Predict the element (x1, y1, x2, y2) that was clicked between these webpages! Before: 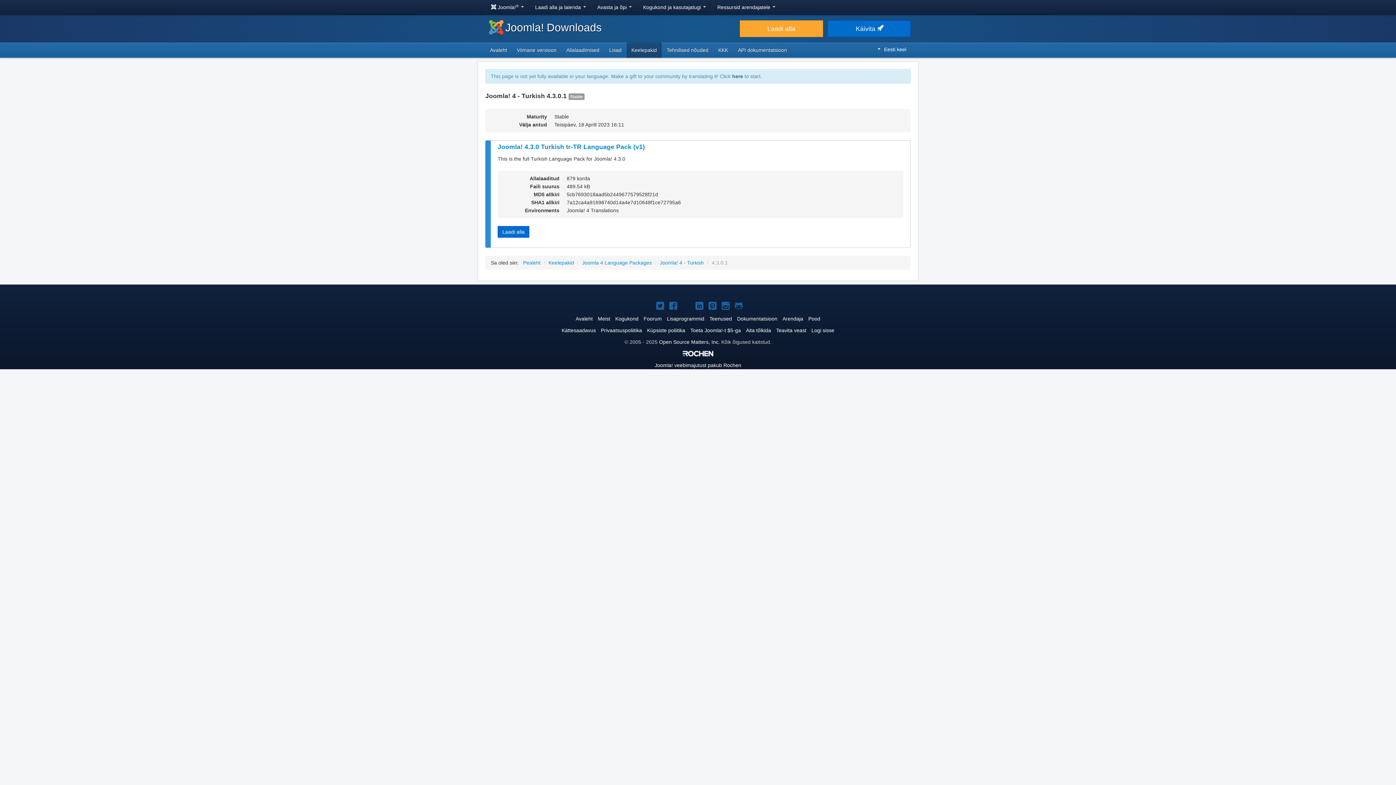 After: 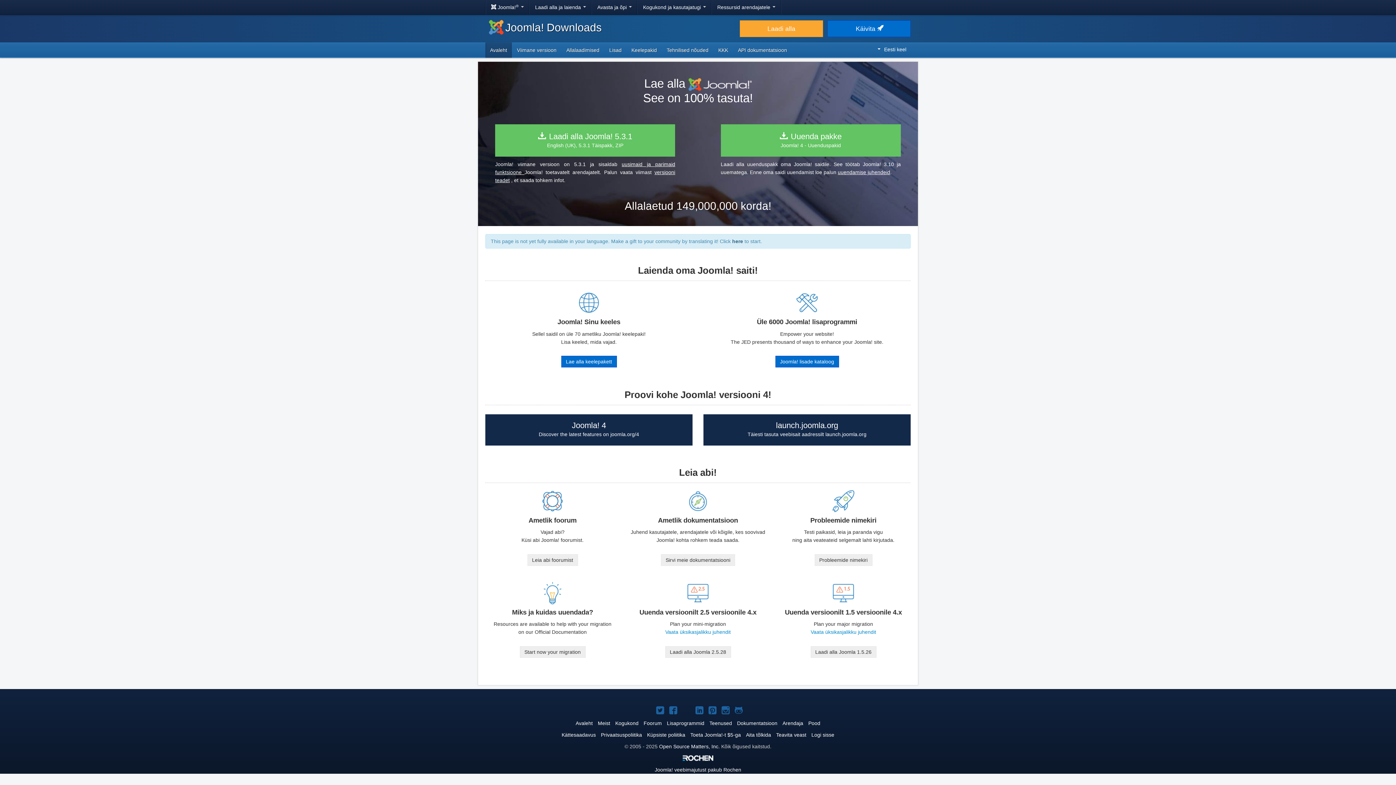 Action: bbox: (485, 42, 512, 57) label: Avaleht